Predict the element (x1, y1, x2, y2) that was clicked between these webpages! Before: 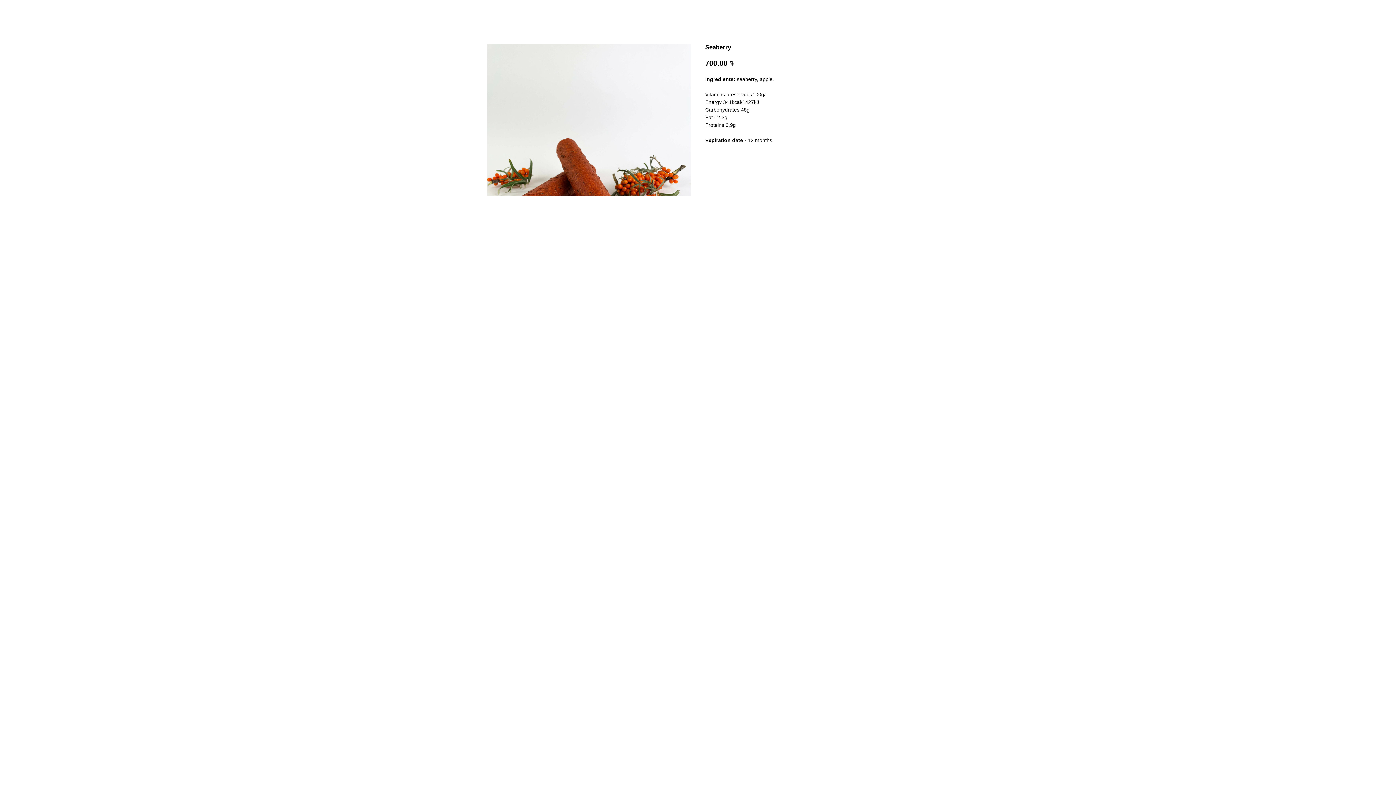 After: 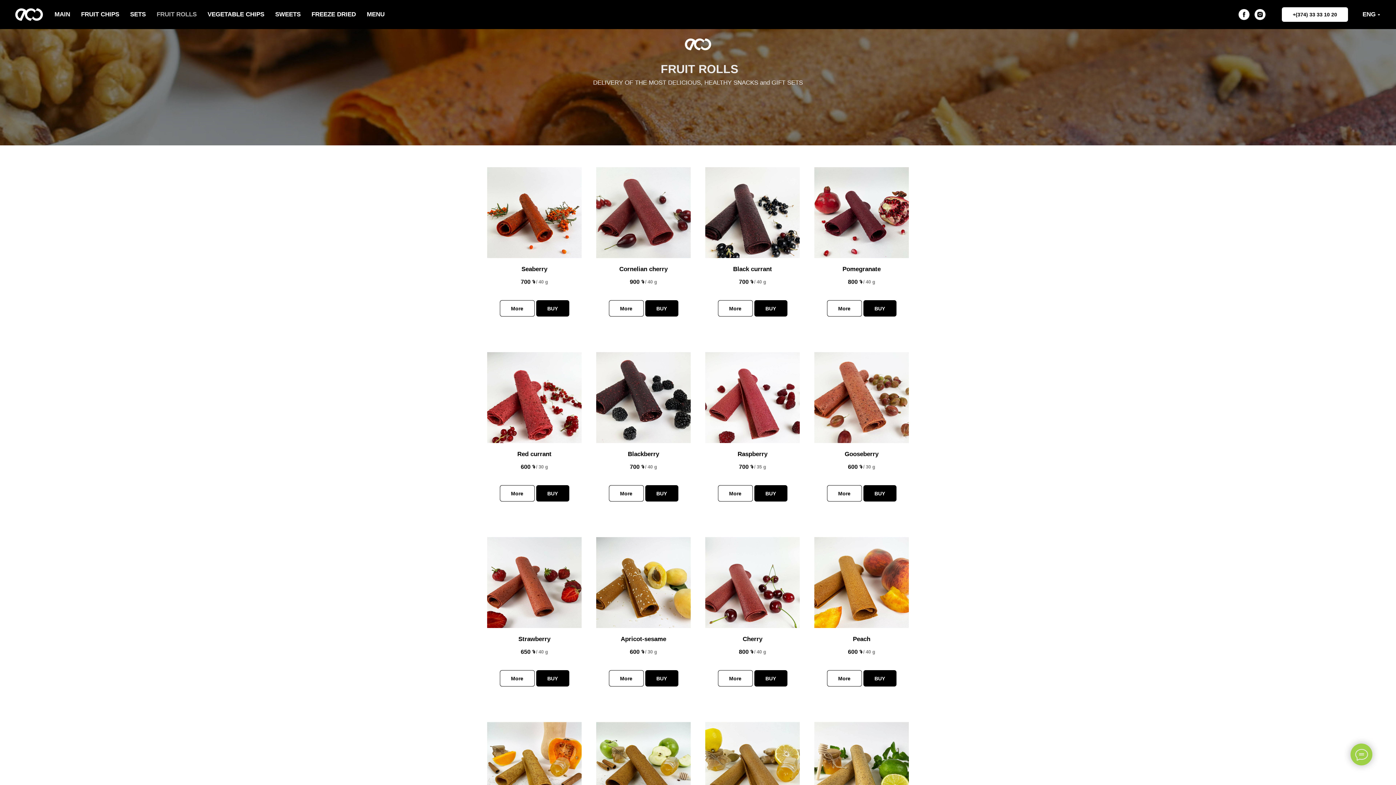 Action: bbox: (7, 7, 25, 14) label: Back